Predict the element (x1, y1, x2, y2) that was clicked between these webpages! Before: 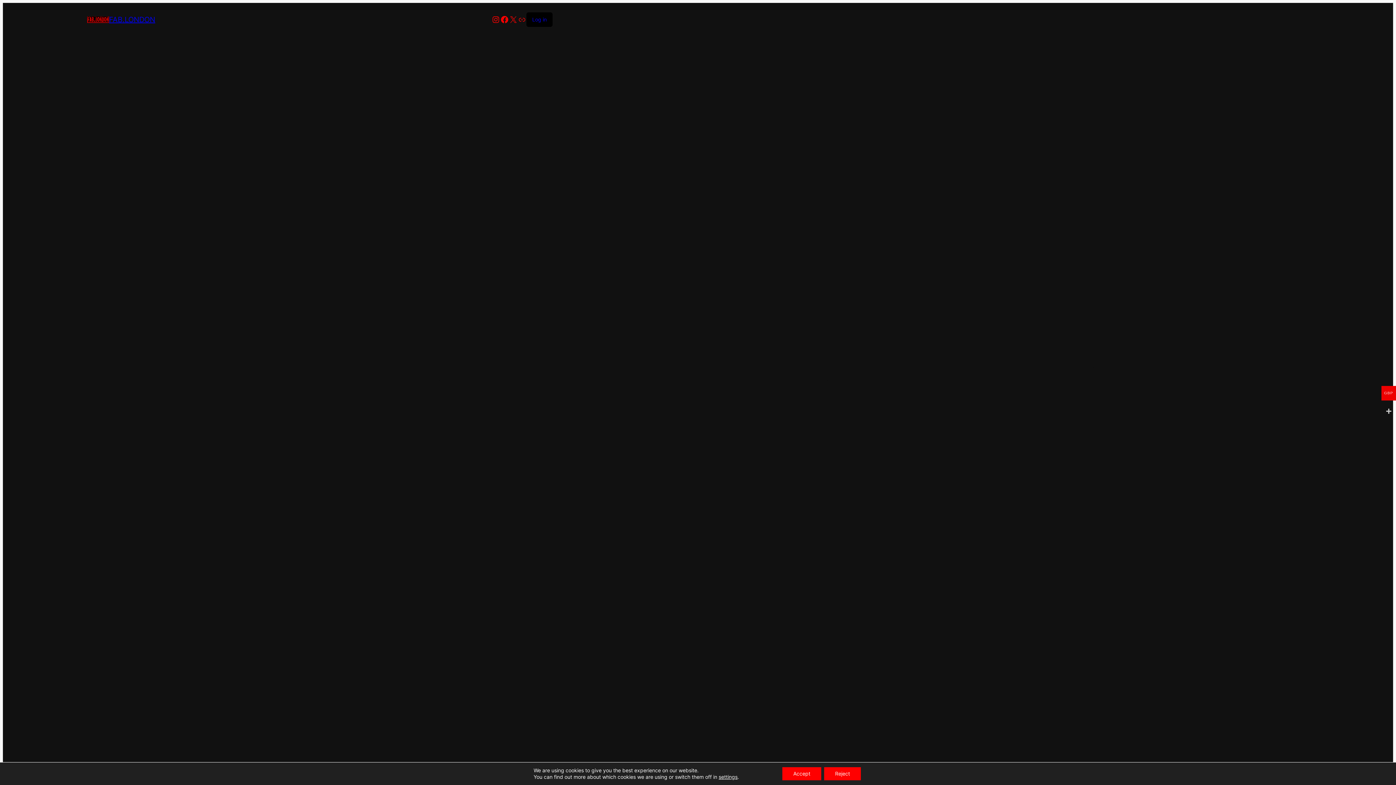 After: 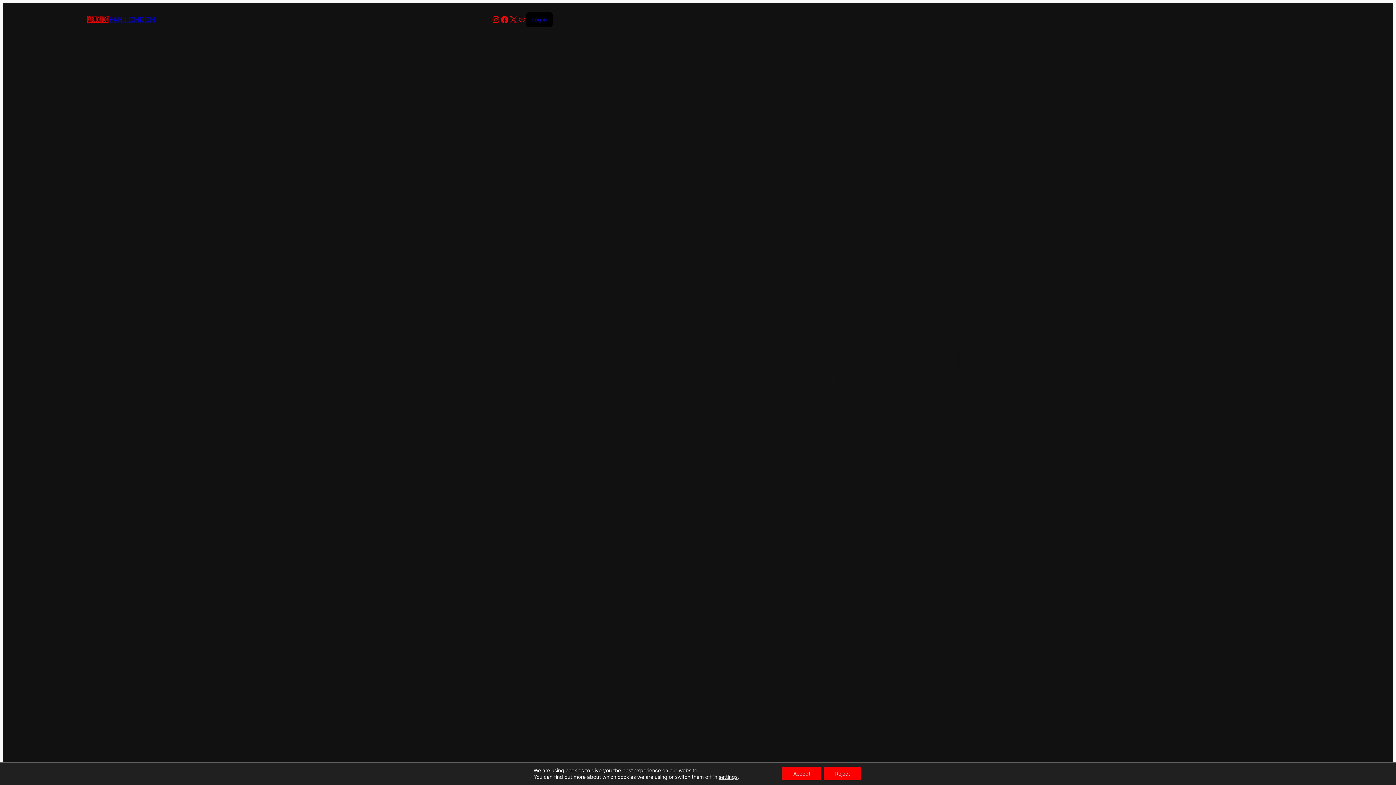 Action: label: FAB.LONDON bbox: (109, 15, 155, 23)